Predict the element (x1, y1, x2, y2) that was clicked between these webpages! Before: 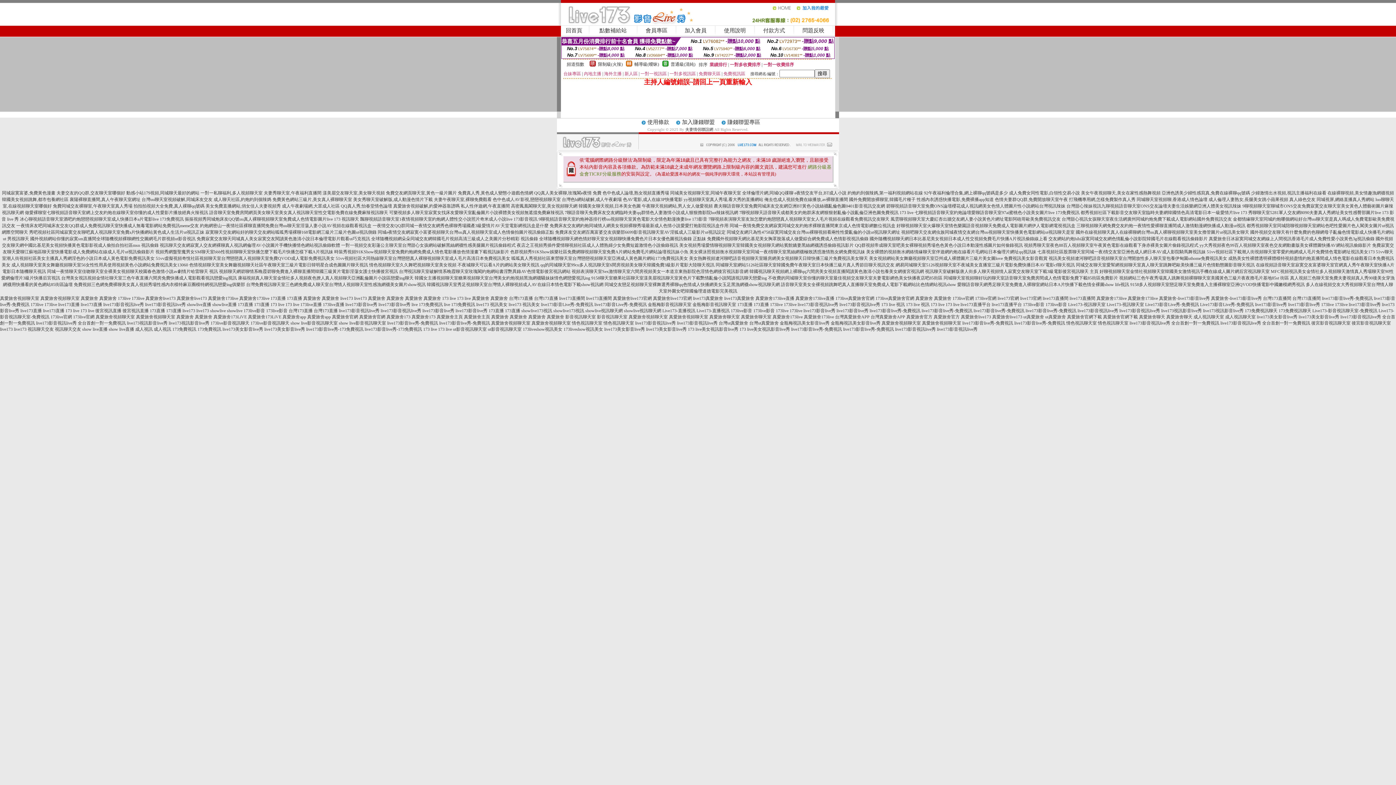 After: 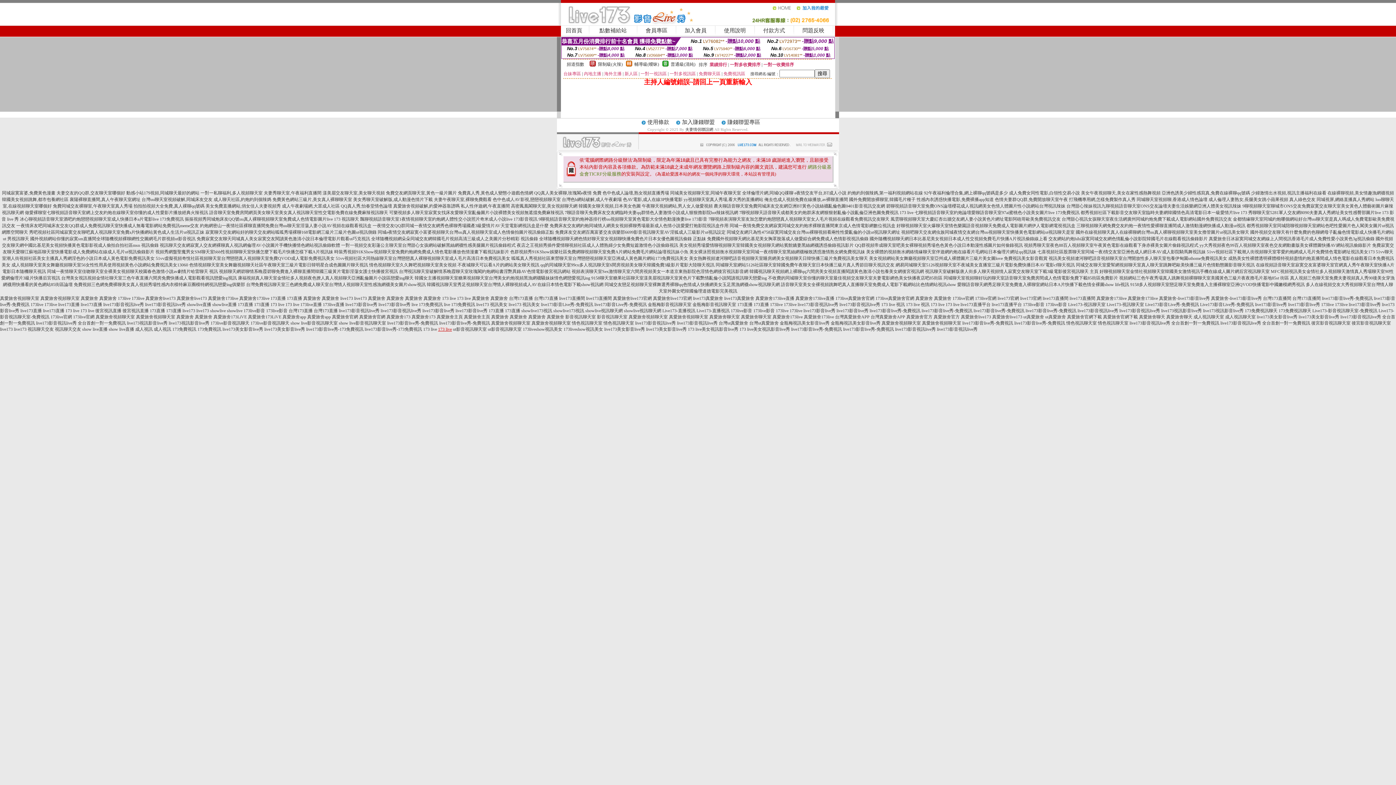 Action: label: 173 live bbox: (438, 326, 452, 332)